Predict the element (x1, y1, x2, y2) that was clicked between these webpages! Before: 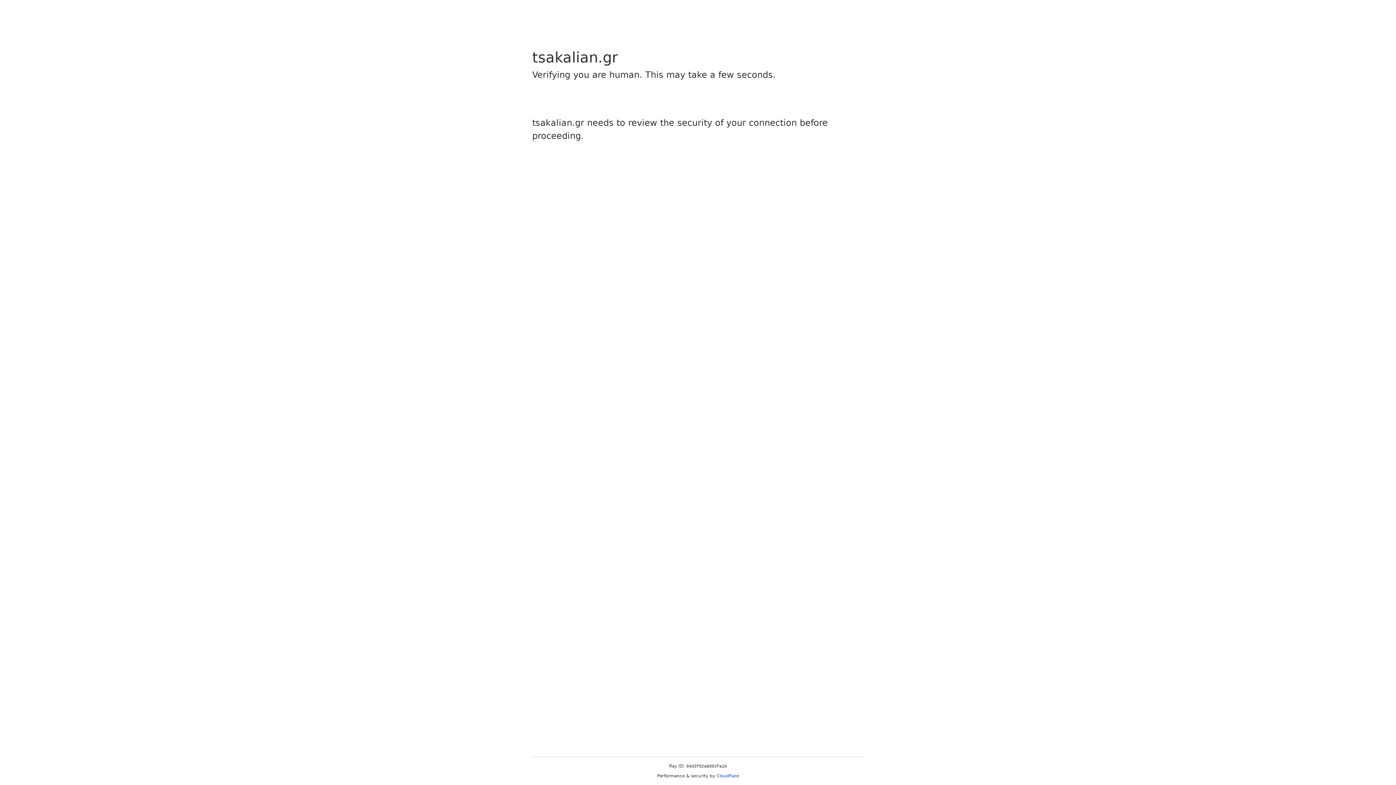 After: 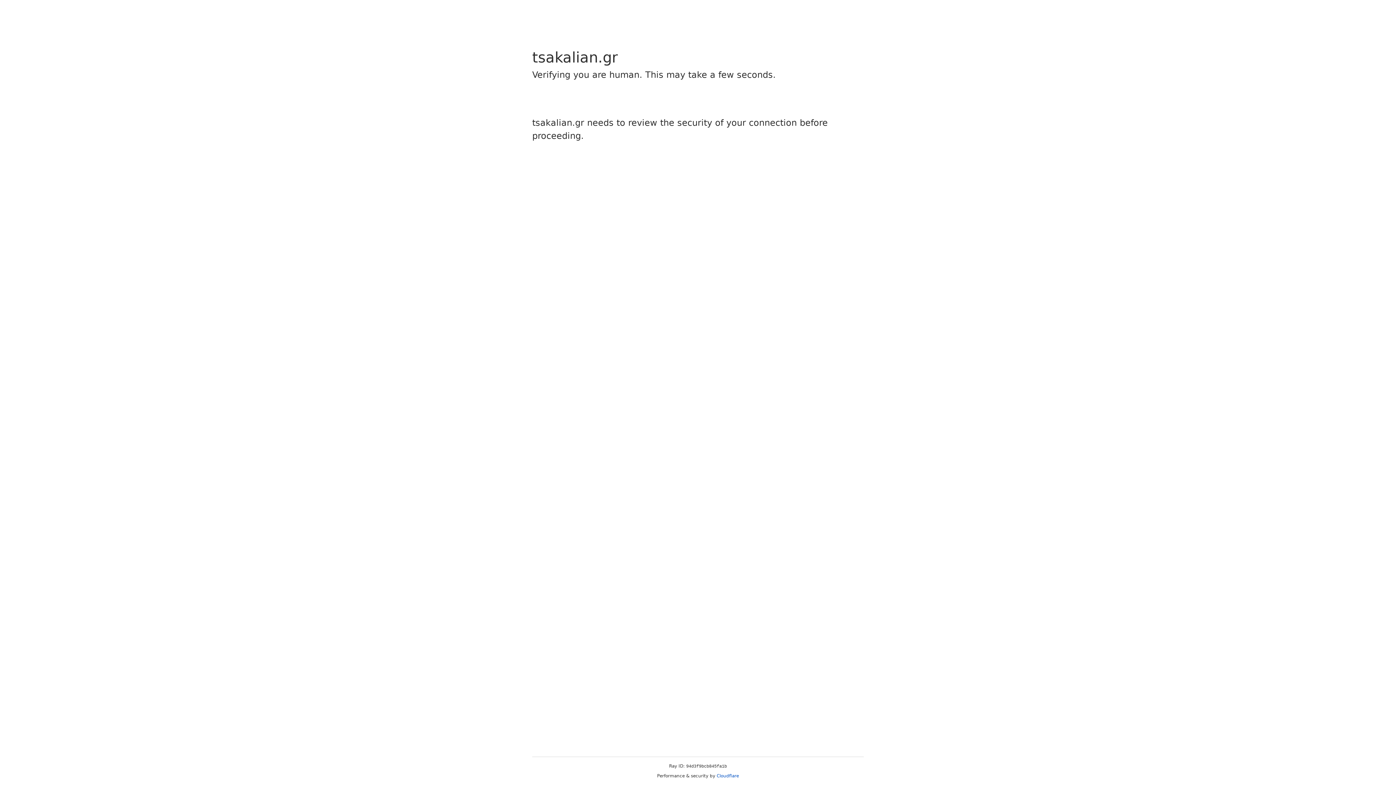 Action: bbox: (716, 773, 739, 778) label: Cloudflare